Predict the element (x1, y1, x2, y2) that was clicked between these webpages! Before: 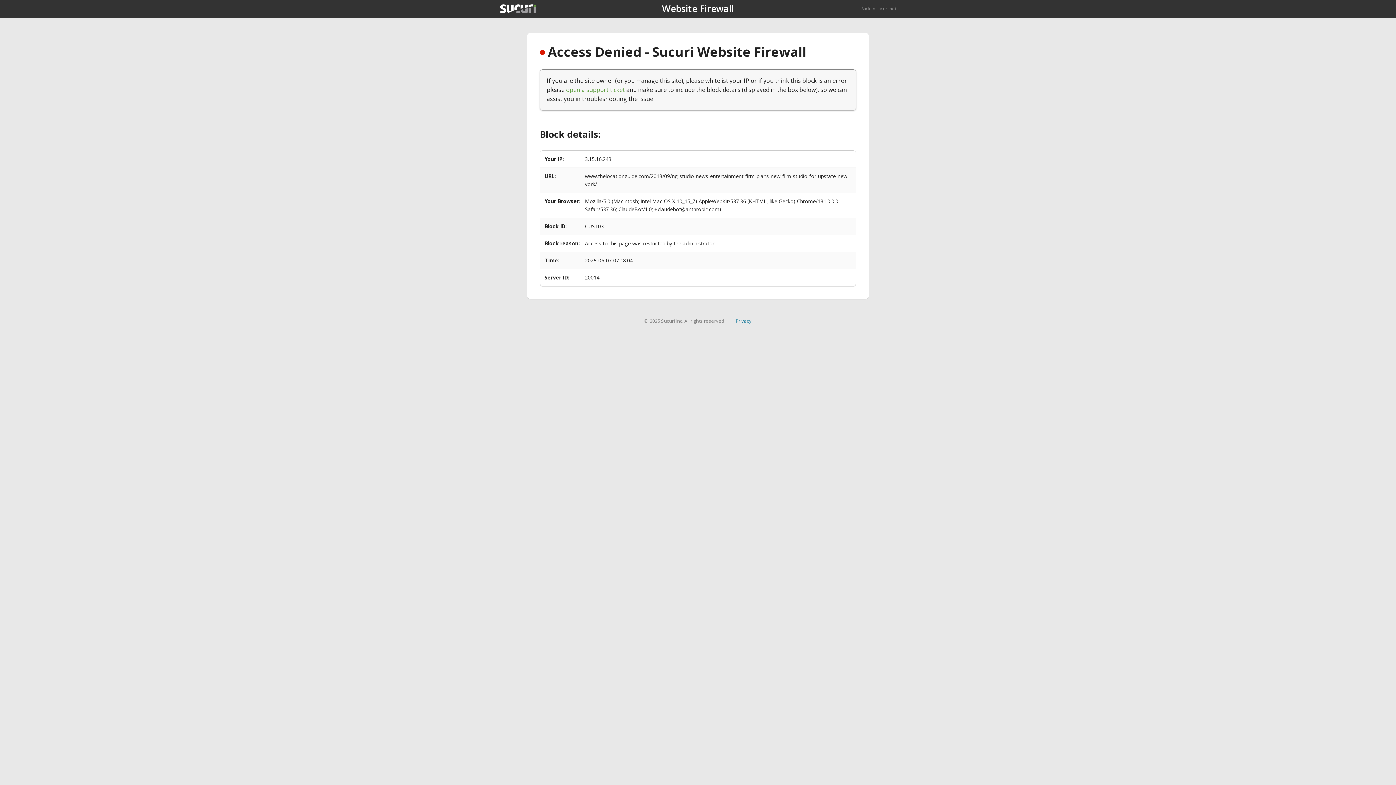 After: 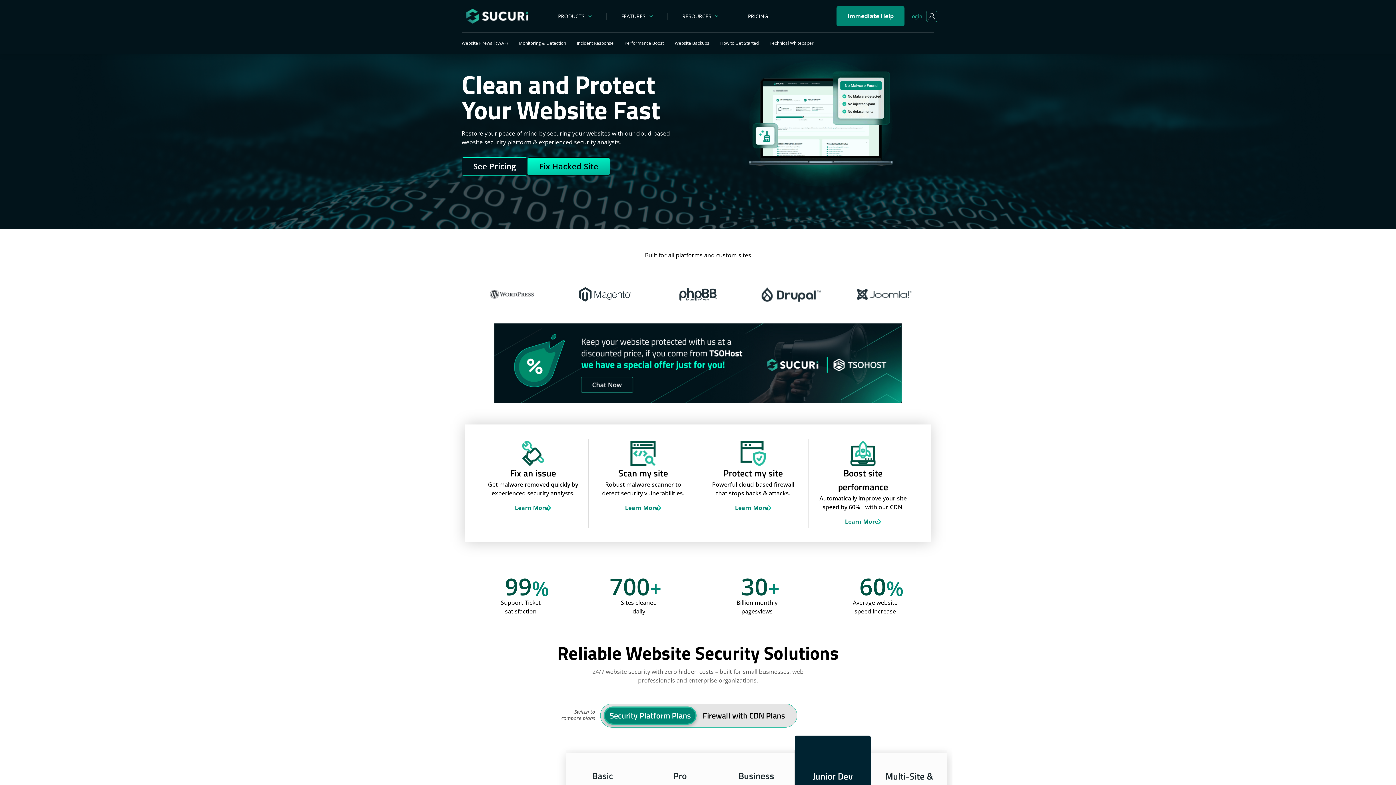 Action: bbox: (500, 4, 536, 13)